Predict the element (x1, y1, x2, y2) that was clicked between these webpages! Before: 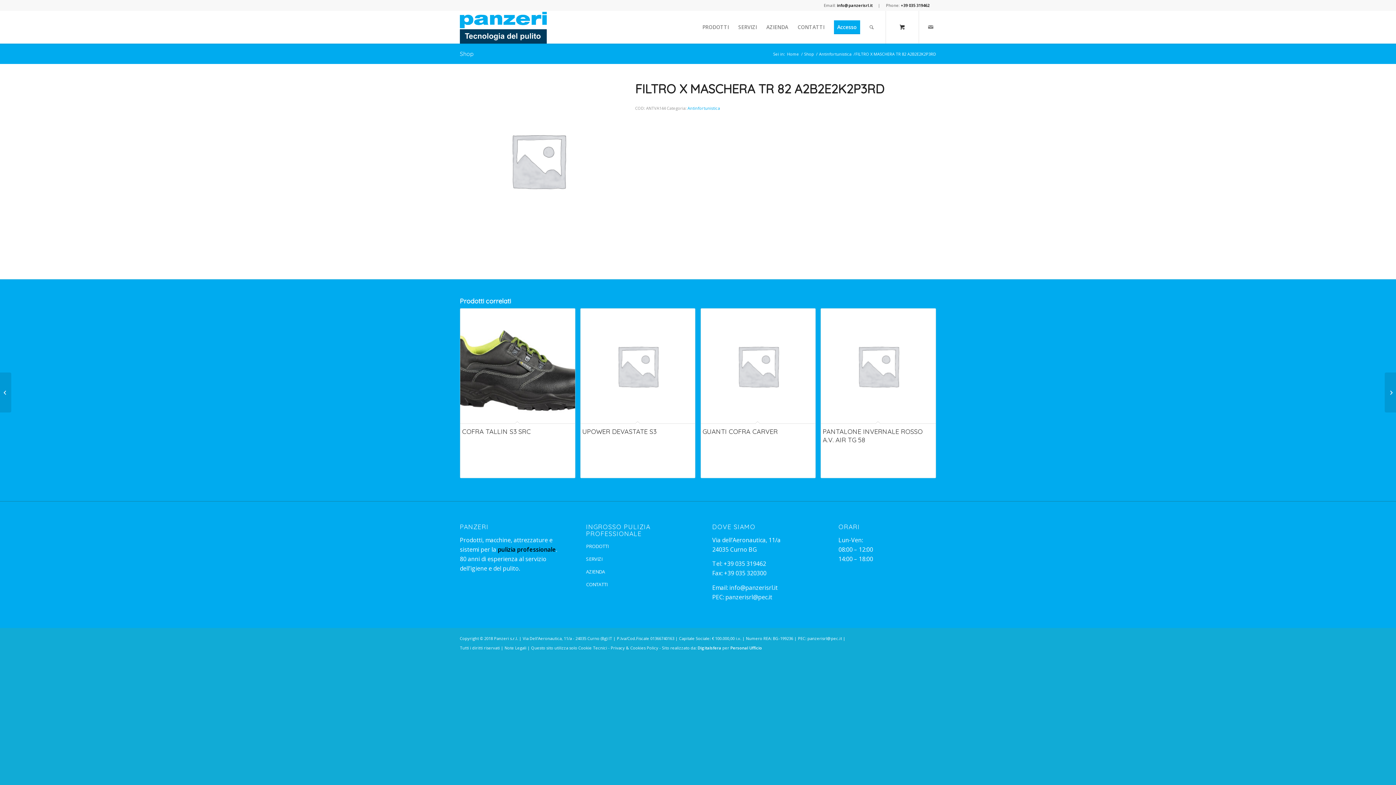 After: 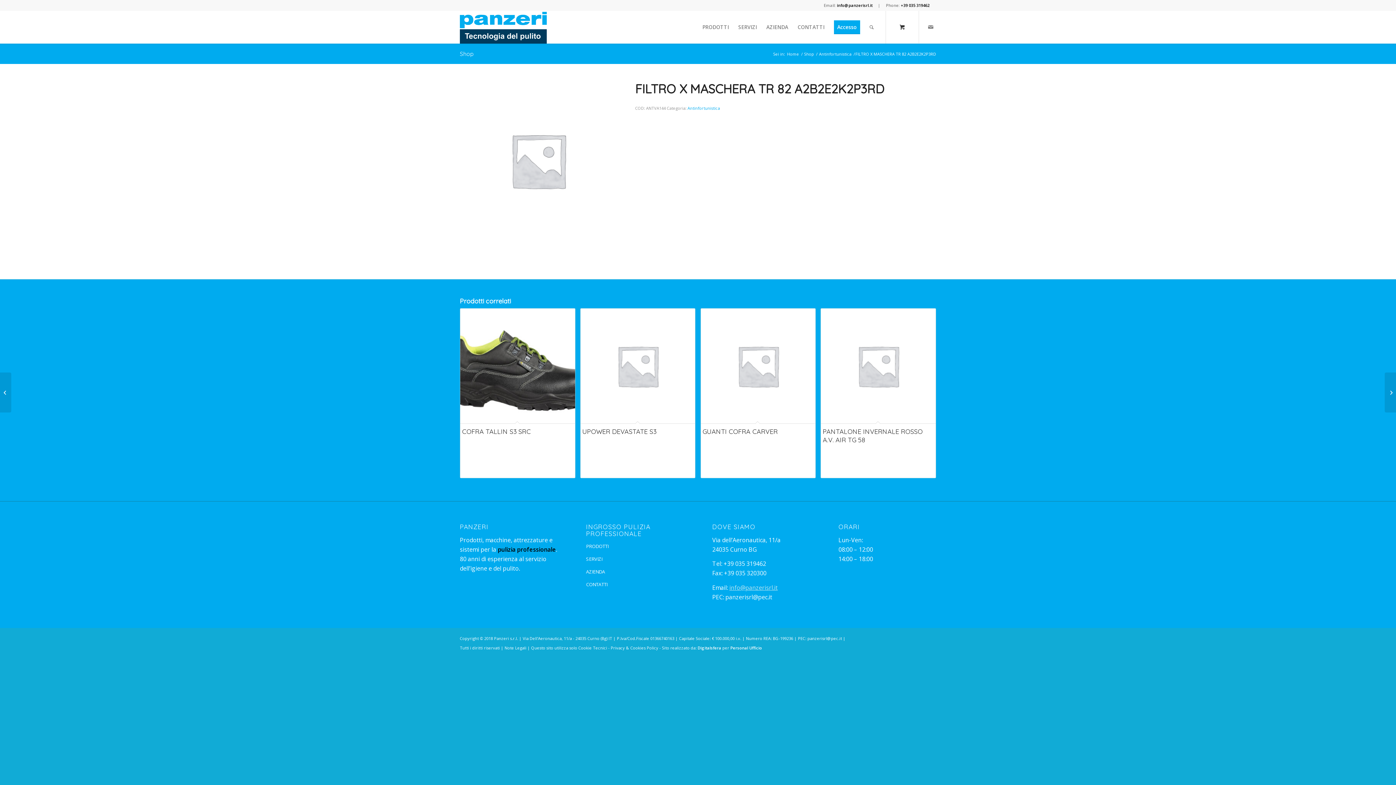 Action: bbox: (729, 583, 777, 591) label: info@panzerisrl.it